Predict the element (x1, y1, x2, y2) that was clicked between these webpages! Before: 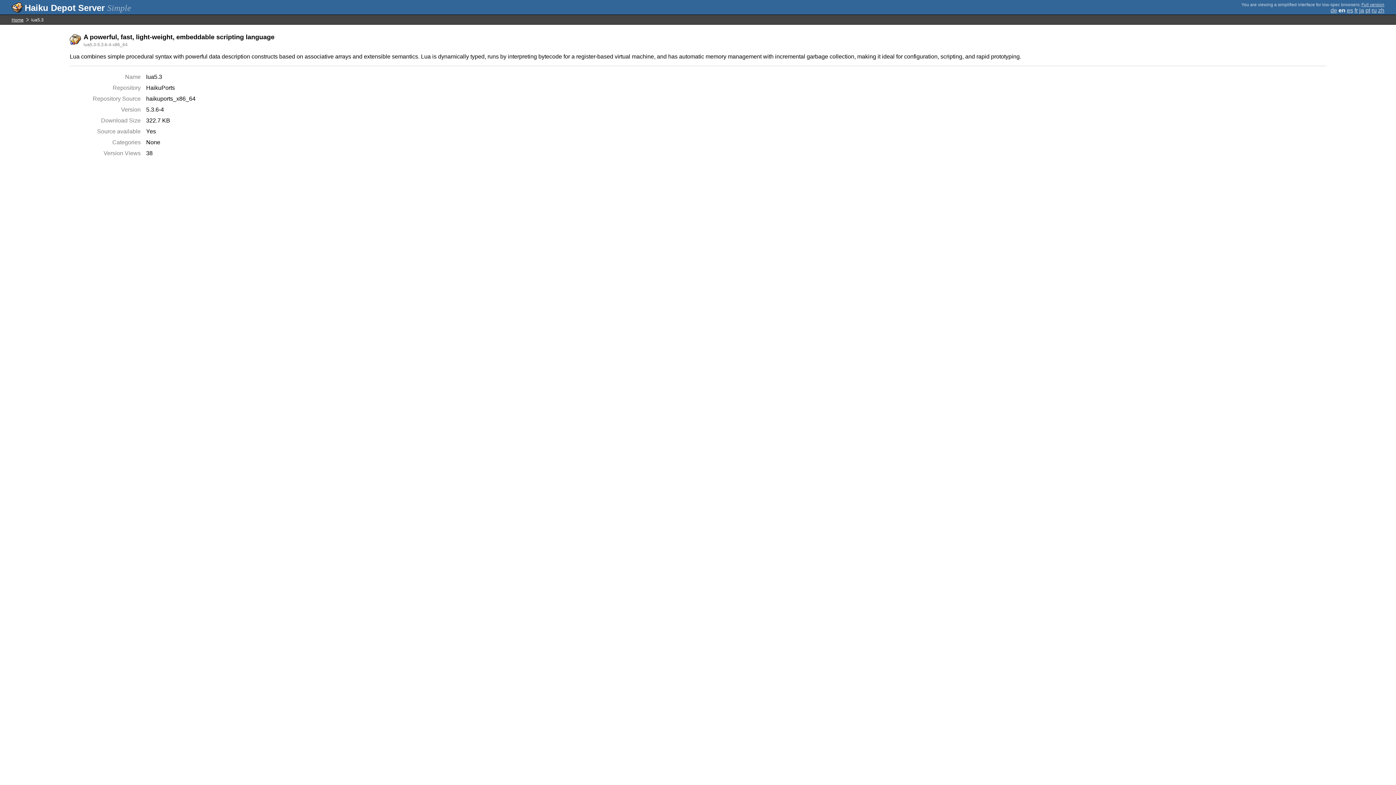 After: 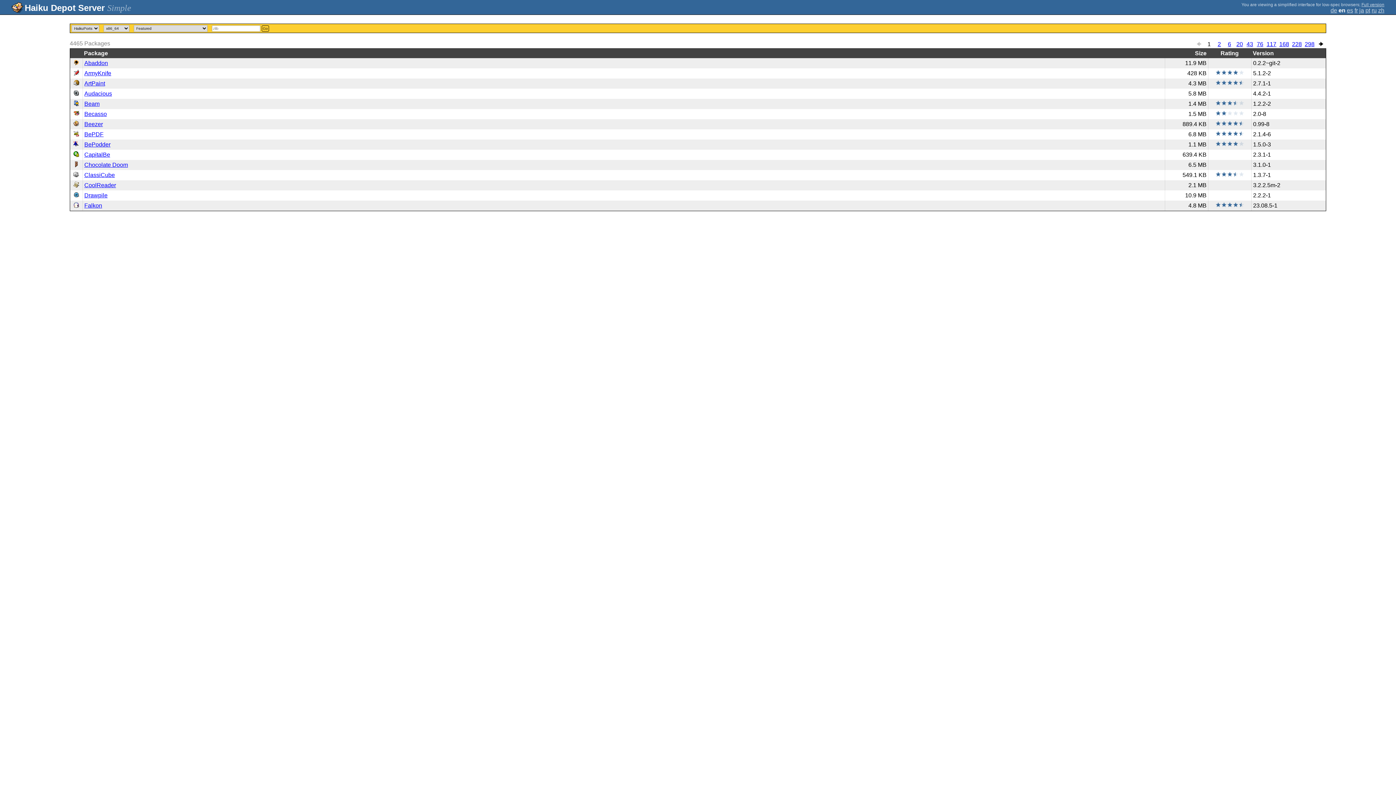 Action: label: Home bbox: (11, 17, 23, 22)